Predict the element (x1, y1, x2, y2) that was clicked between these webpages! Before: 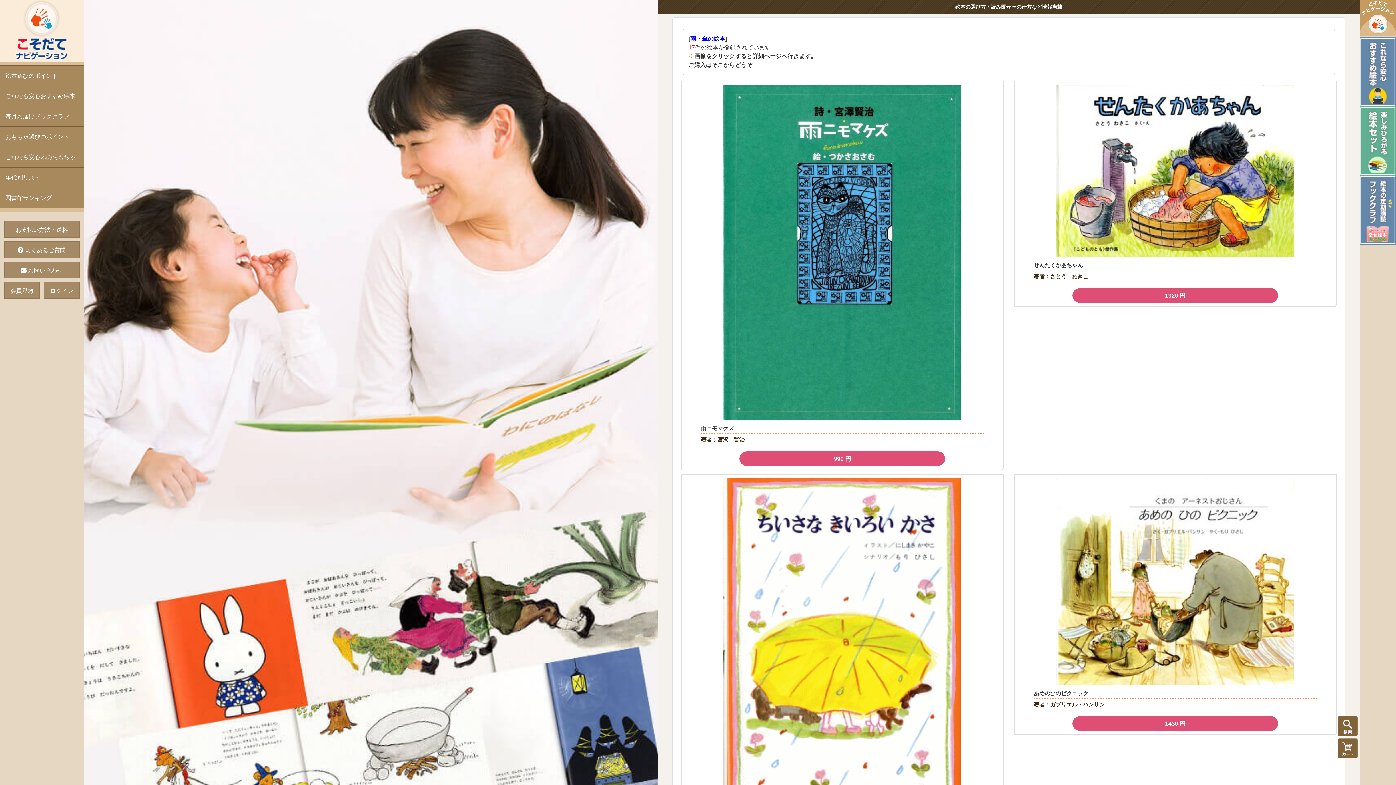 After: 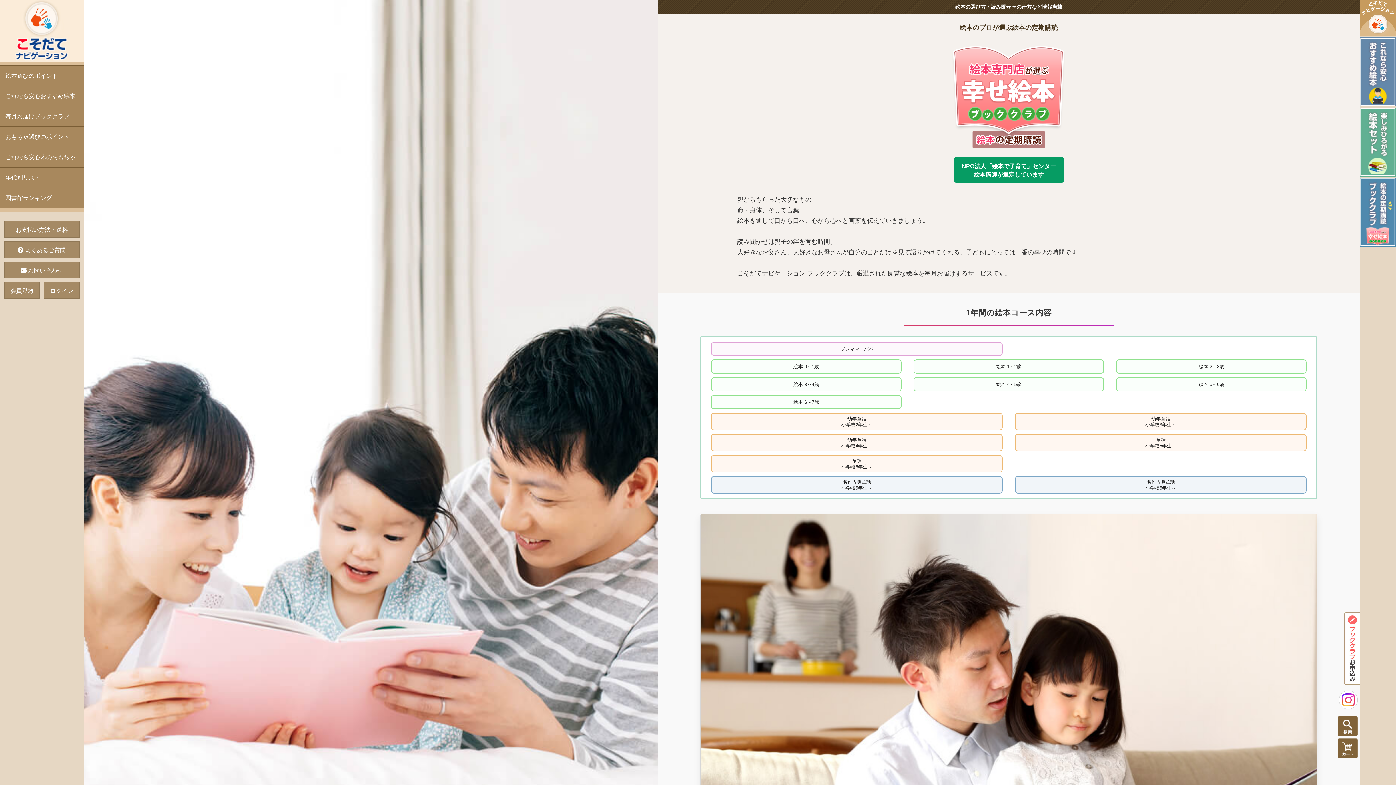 Action: bbox: (1360, 175, 1396, 244)